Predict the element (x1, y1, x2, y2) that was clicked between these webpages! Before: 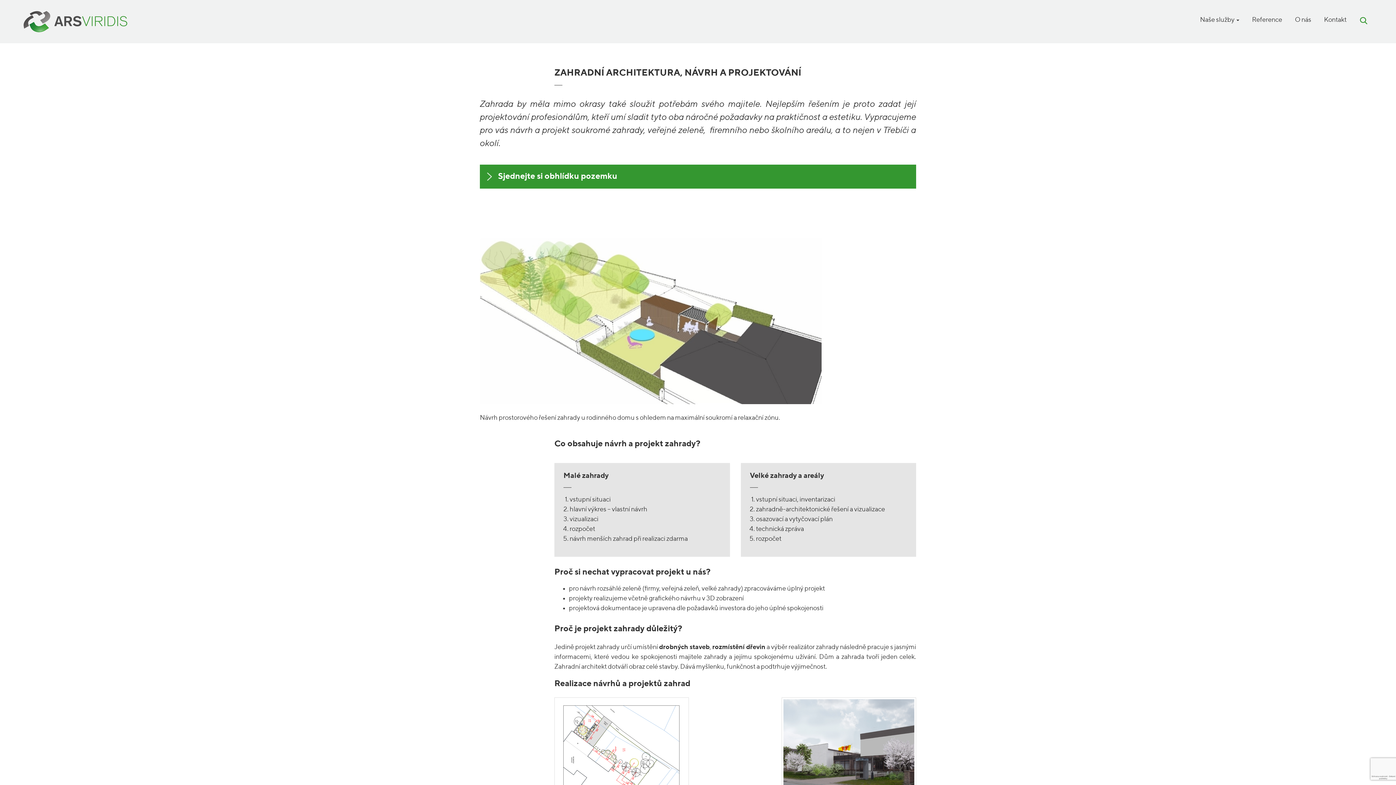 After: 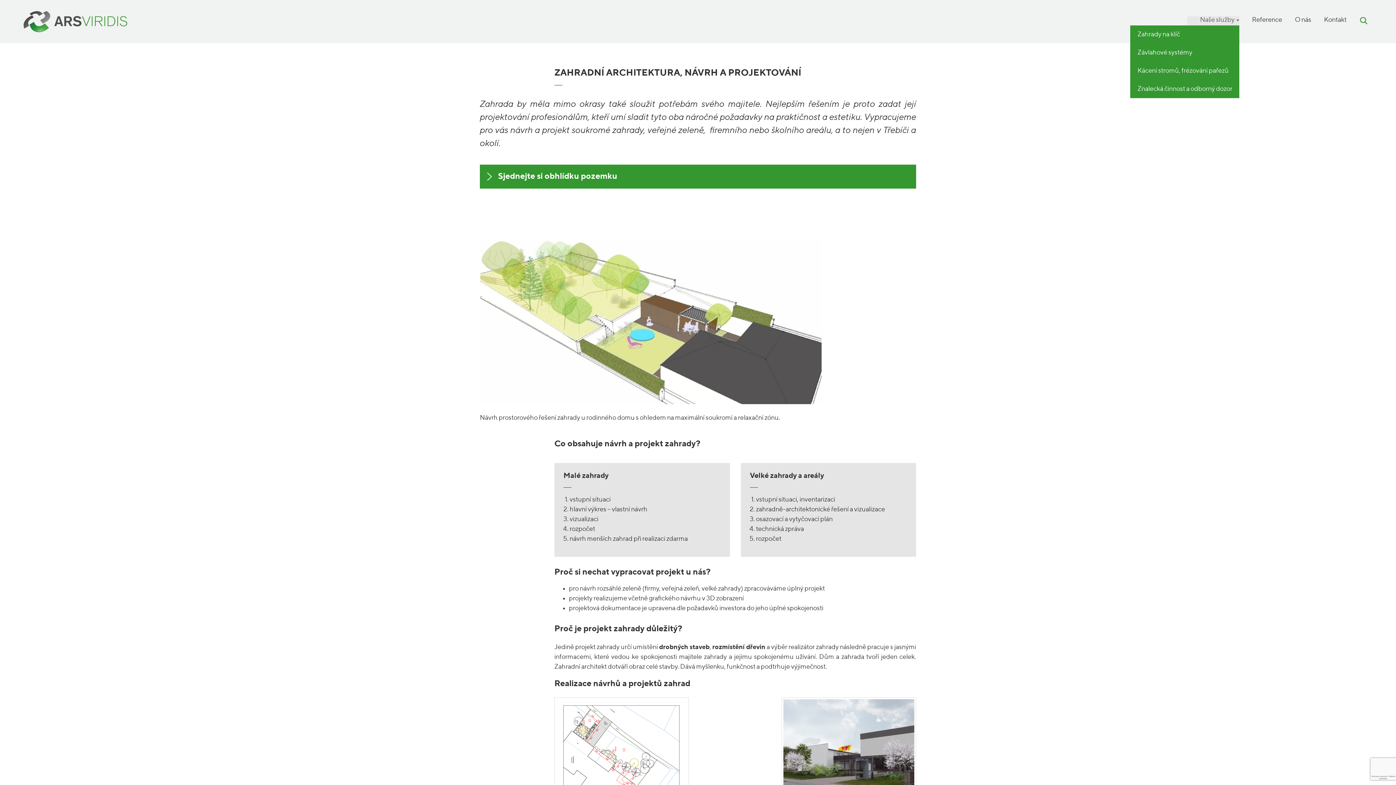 Action: bbox: (1187, 16, 1239, 25) label: Naše služby 